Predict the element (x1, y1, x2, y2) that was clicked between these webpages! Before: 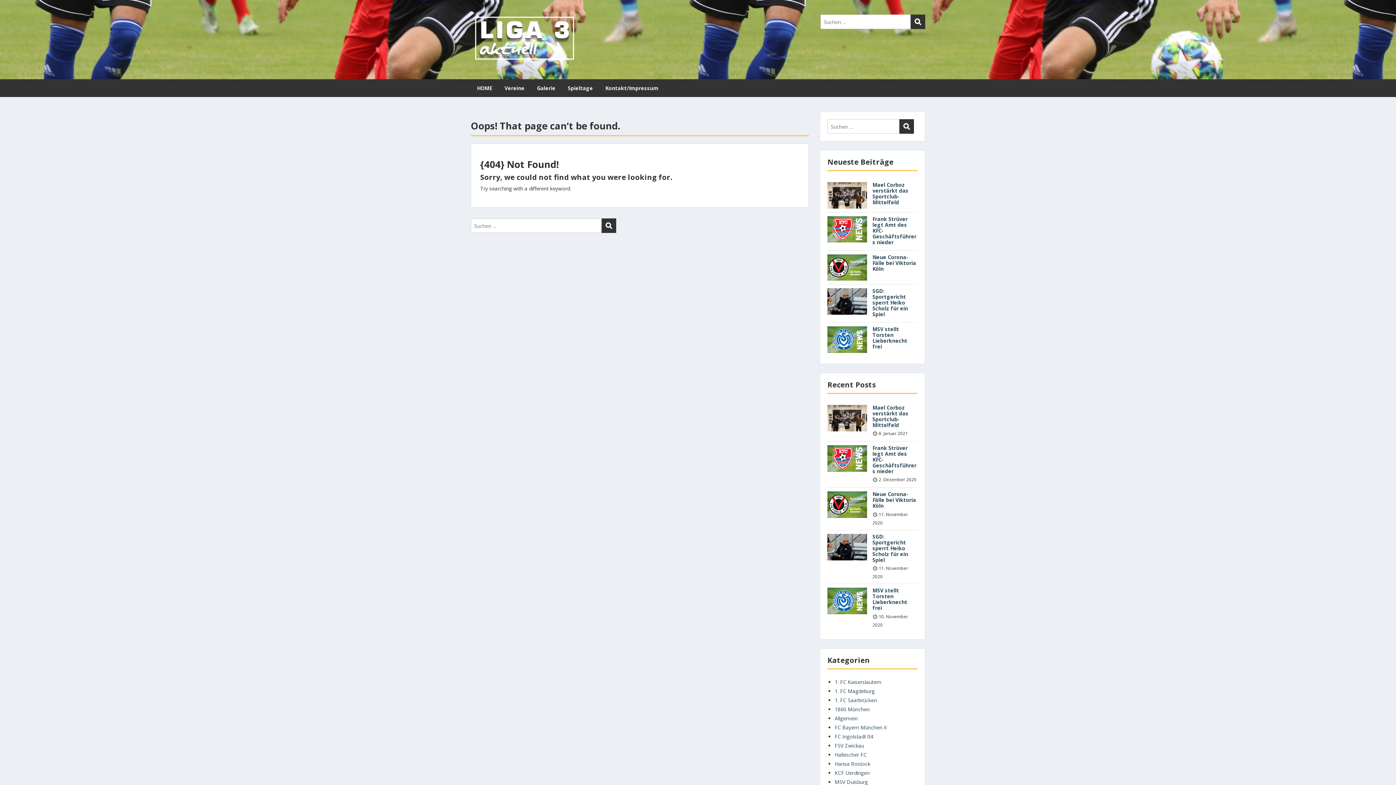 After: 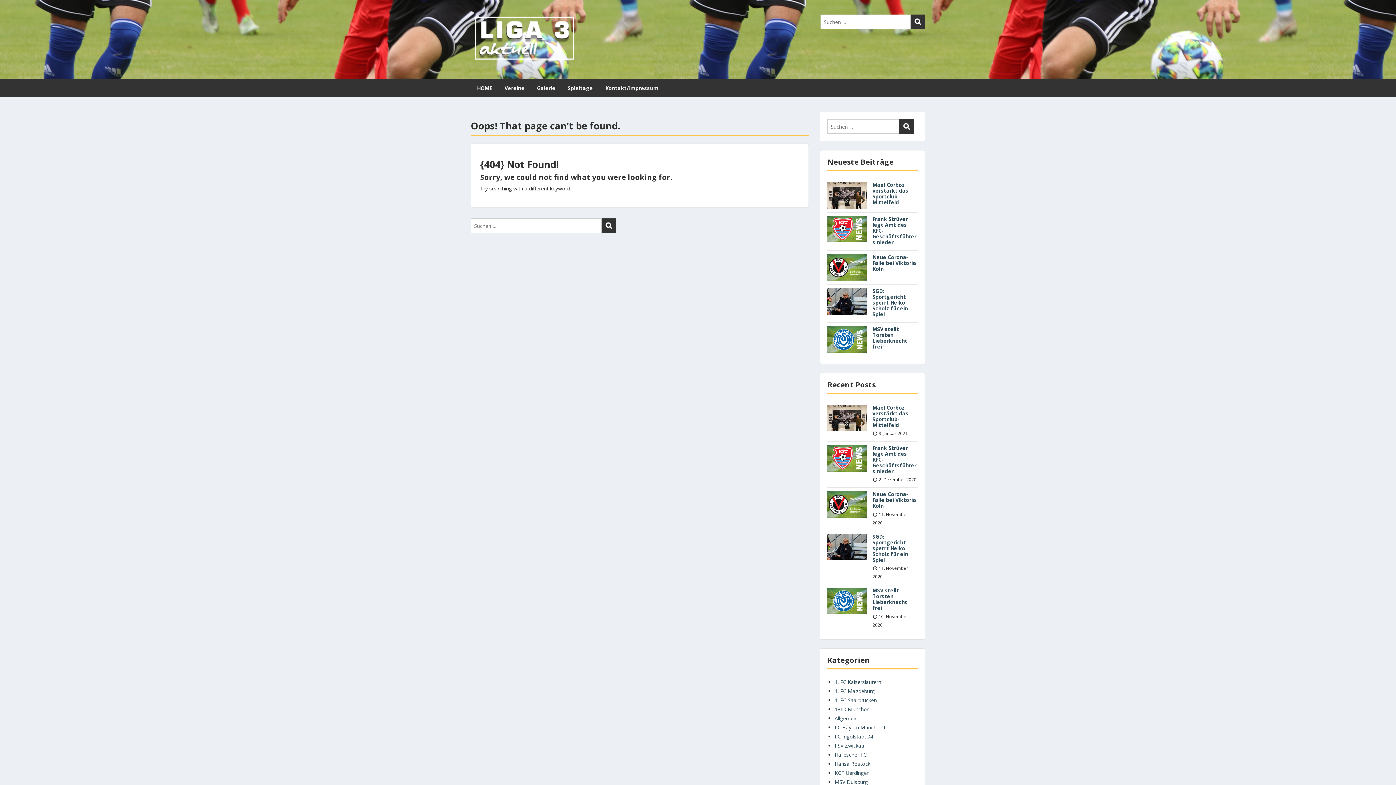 Action: bbox: (872, 253, 916, 272) label: Neue Corona-Fälle bei Viktoria Köln